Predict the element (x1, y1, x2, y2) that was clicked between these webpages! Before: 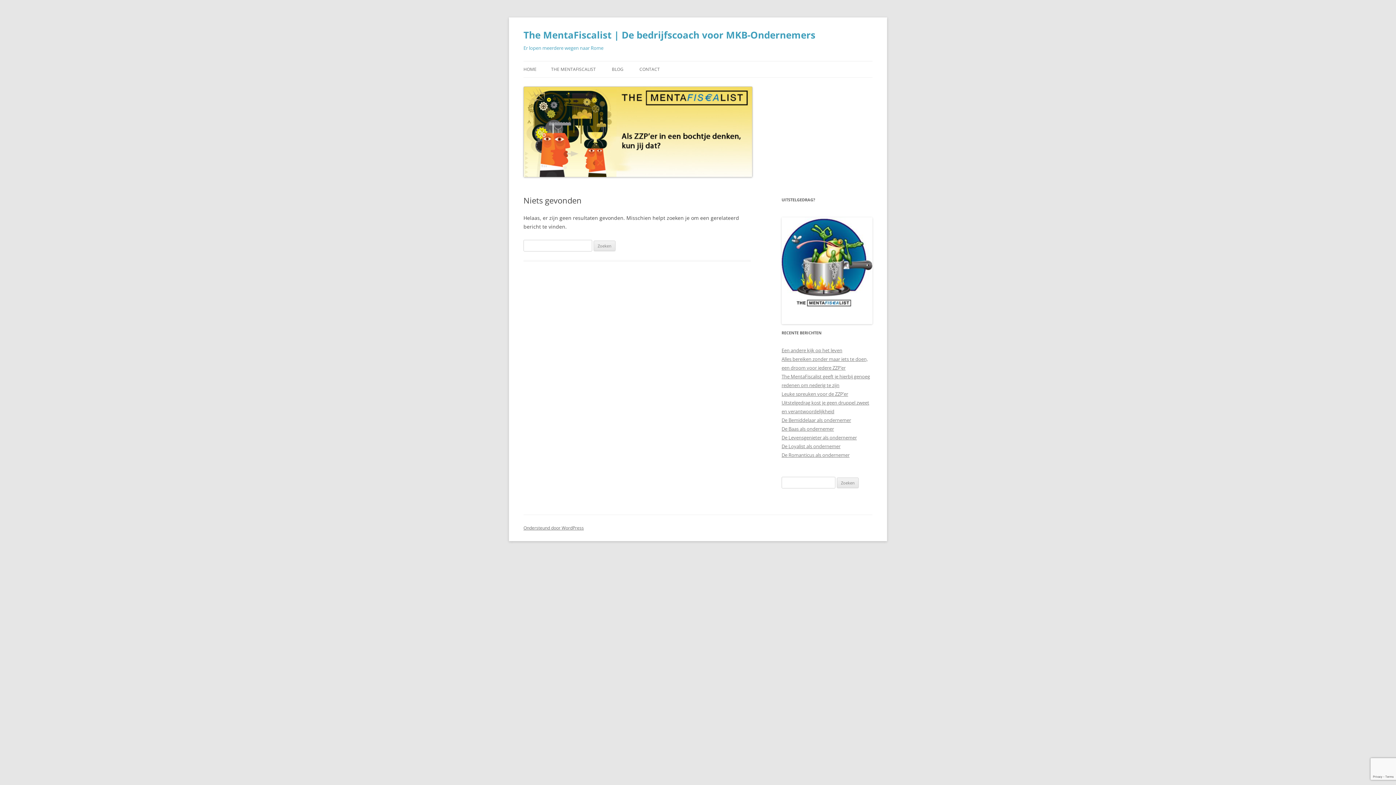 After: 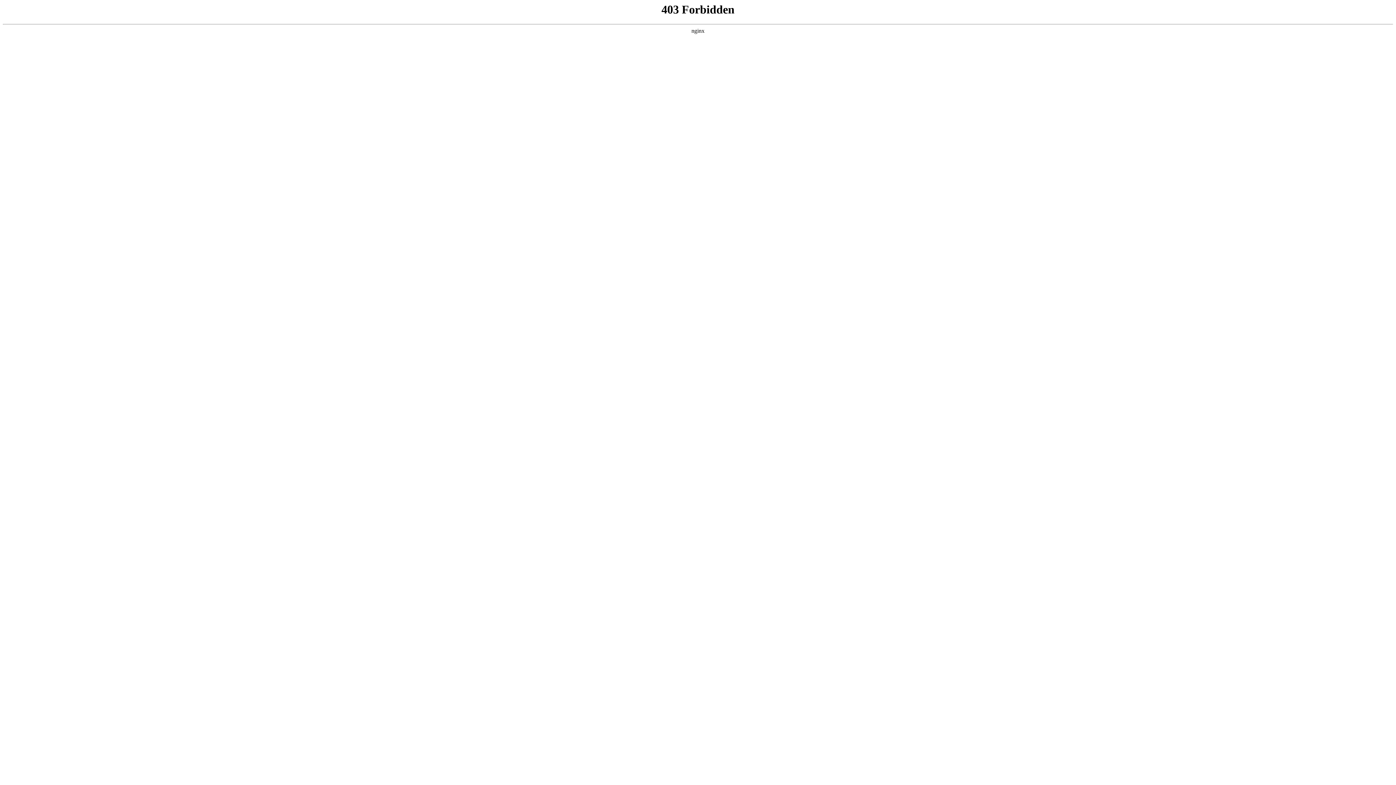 Action: bbox: (523, 525, 584, 531) label: Ondersteund door WordPress